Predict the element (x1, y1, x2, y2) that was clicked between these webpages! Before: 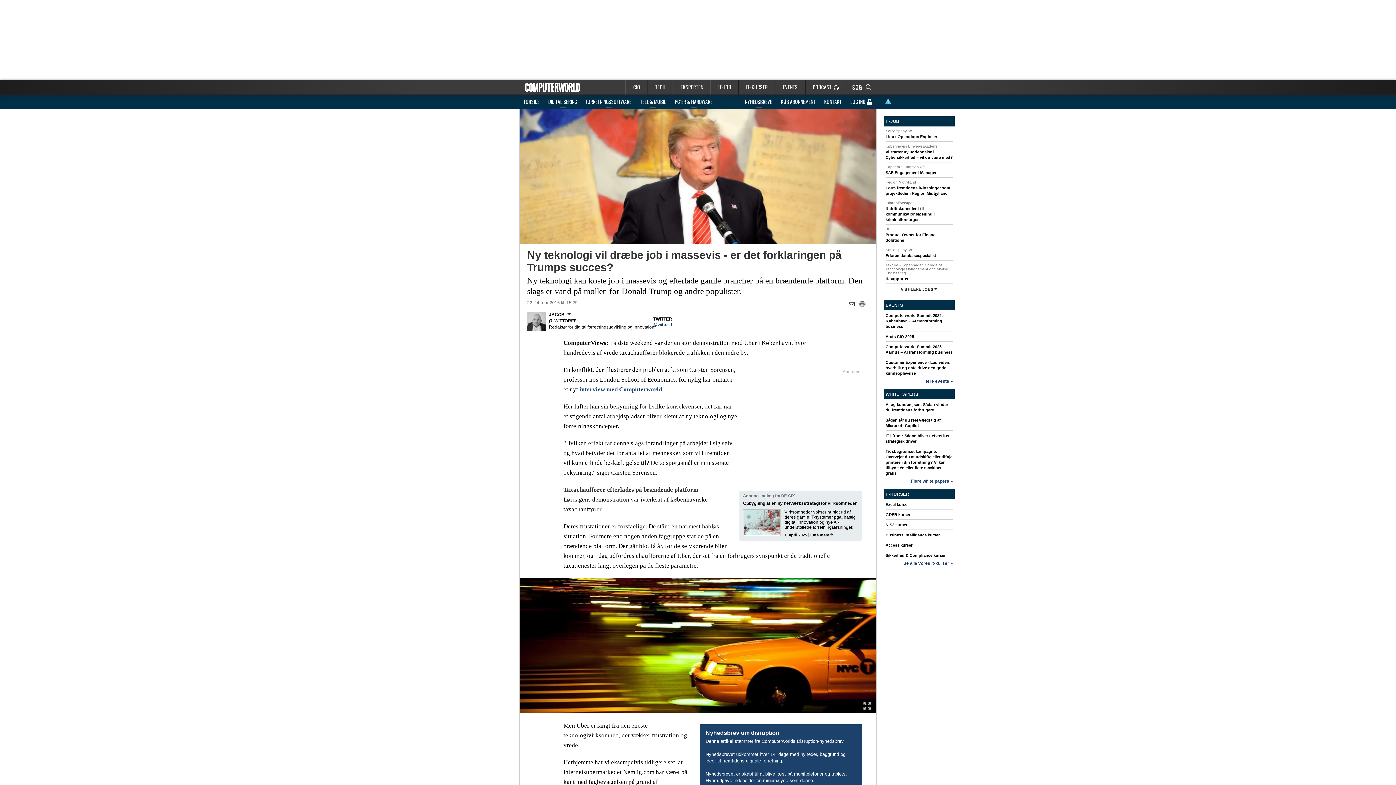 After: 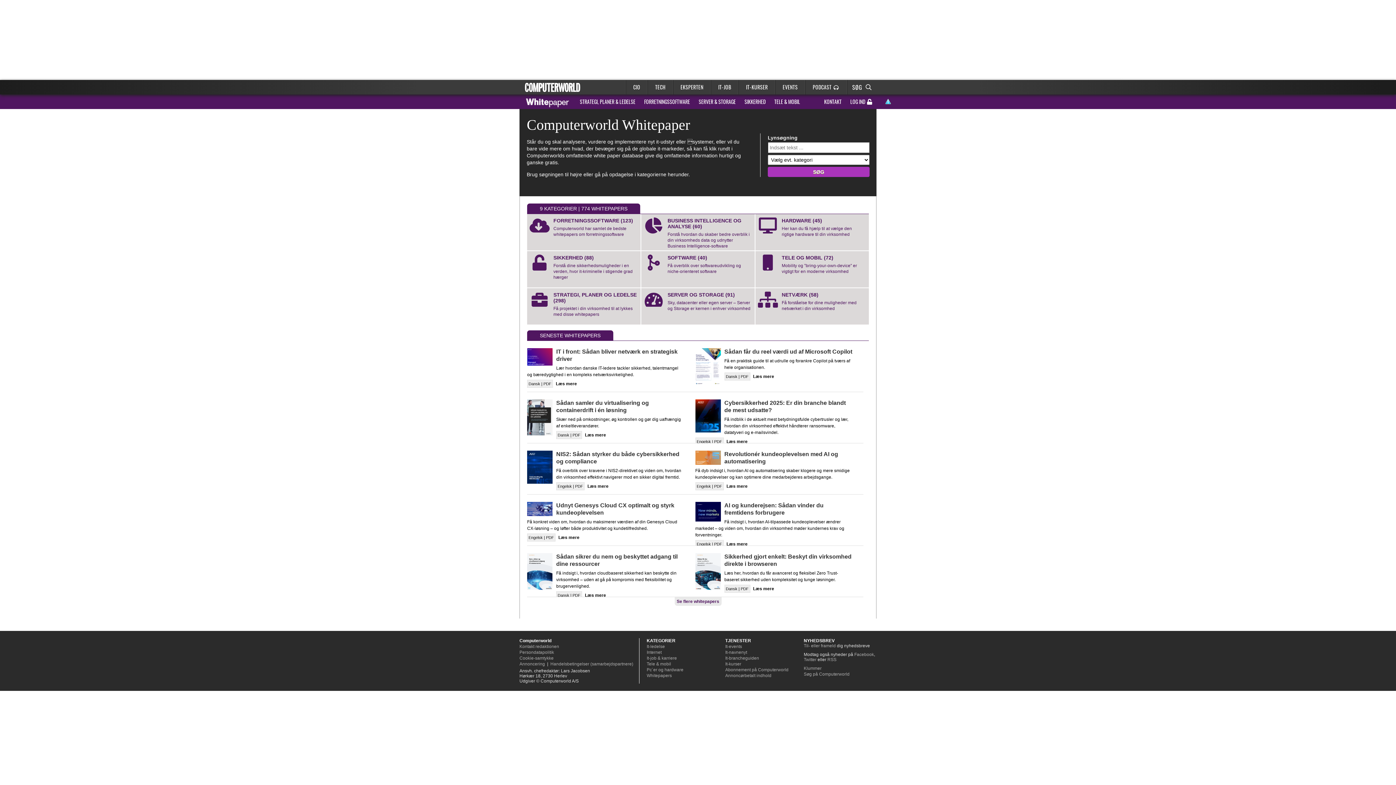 Action: label: Flere white papers bbox: (911, 478, 949, 484)